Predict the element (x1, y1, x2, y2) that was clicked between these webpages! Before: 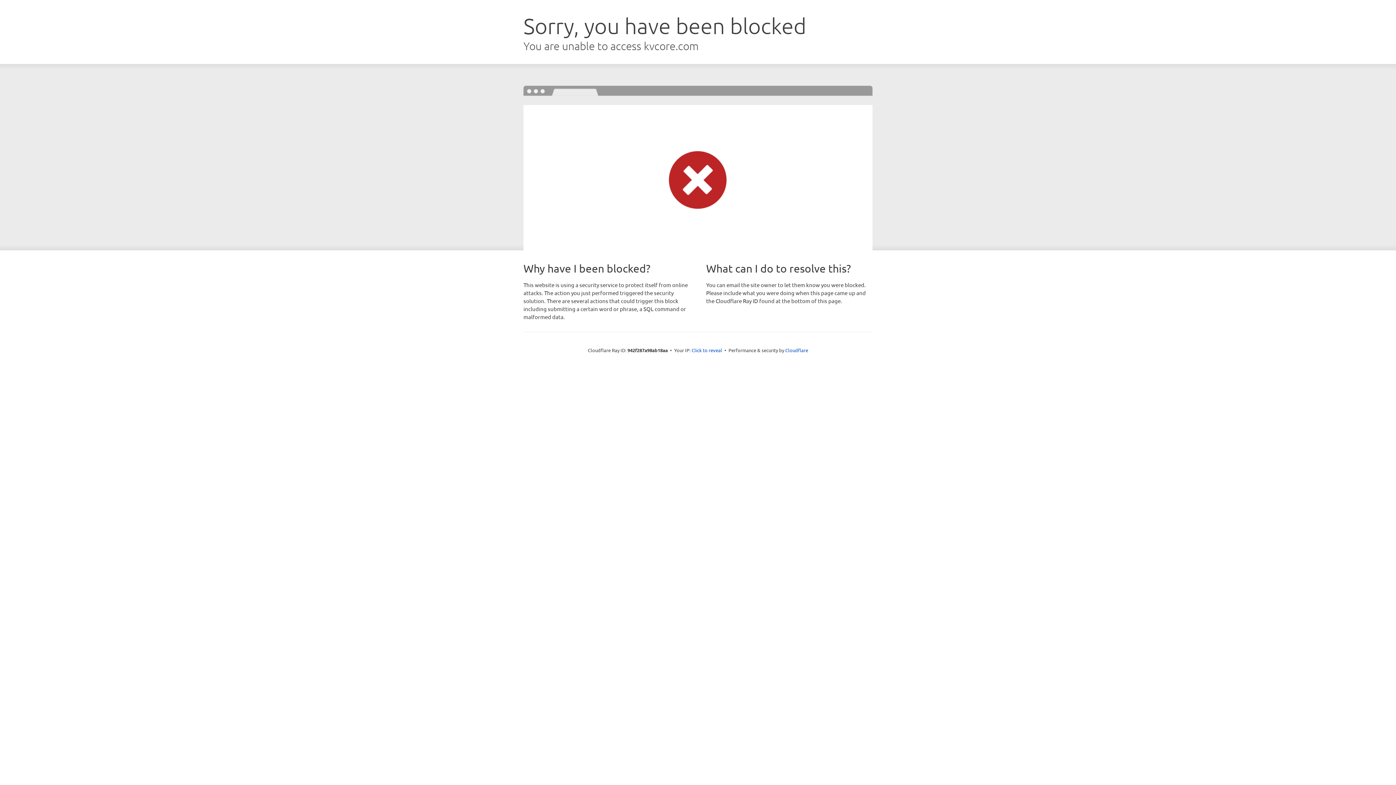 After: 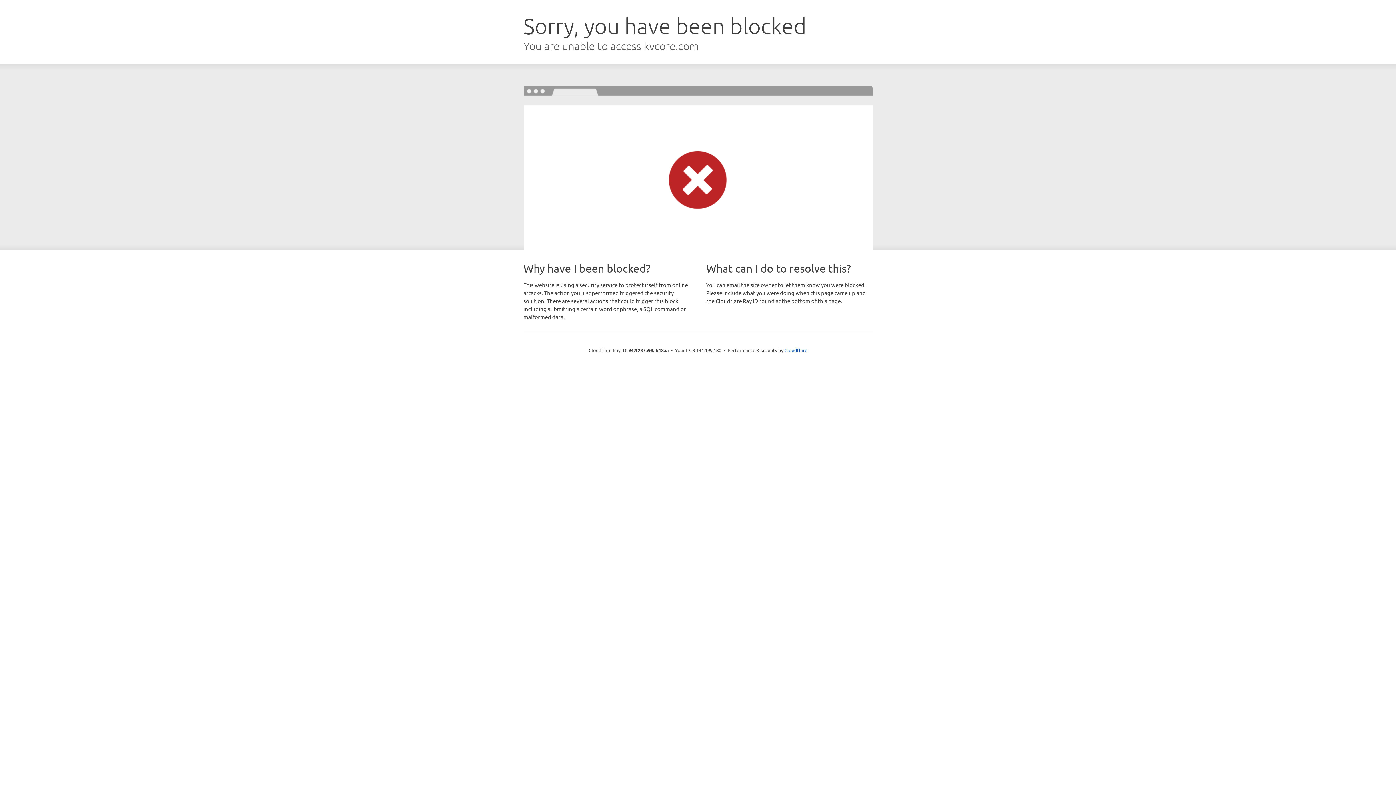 Action: bbox: (691, 346, 722, 353) label: Click to reveal